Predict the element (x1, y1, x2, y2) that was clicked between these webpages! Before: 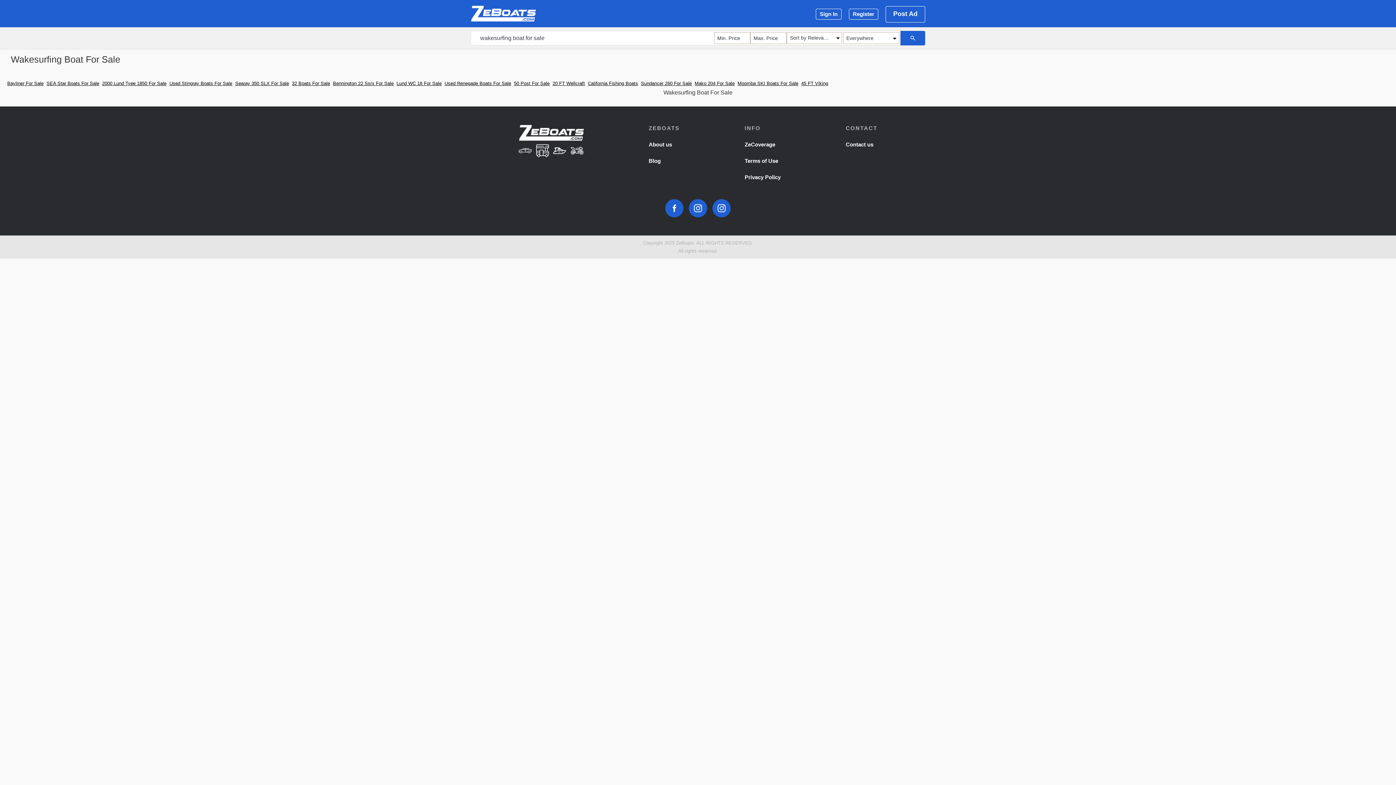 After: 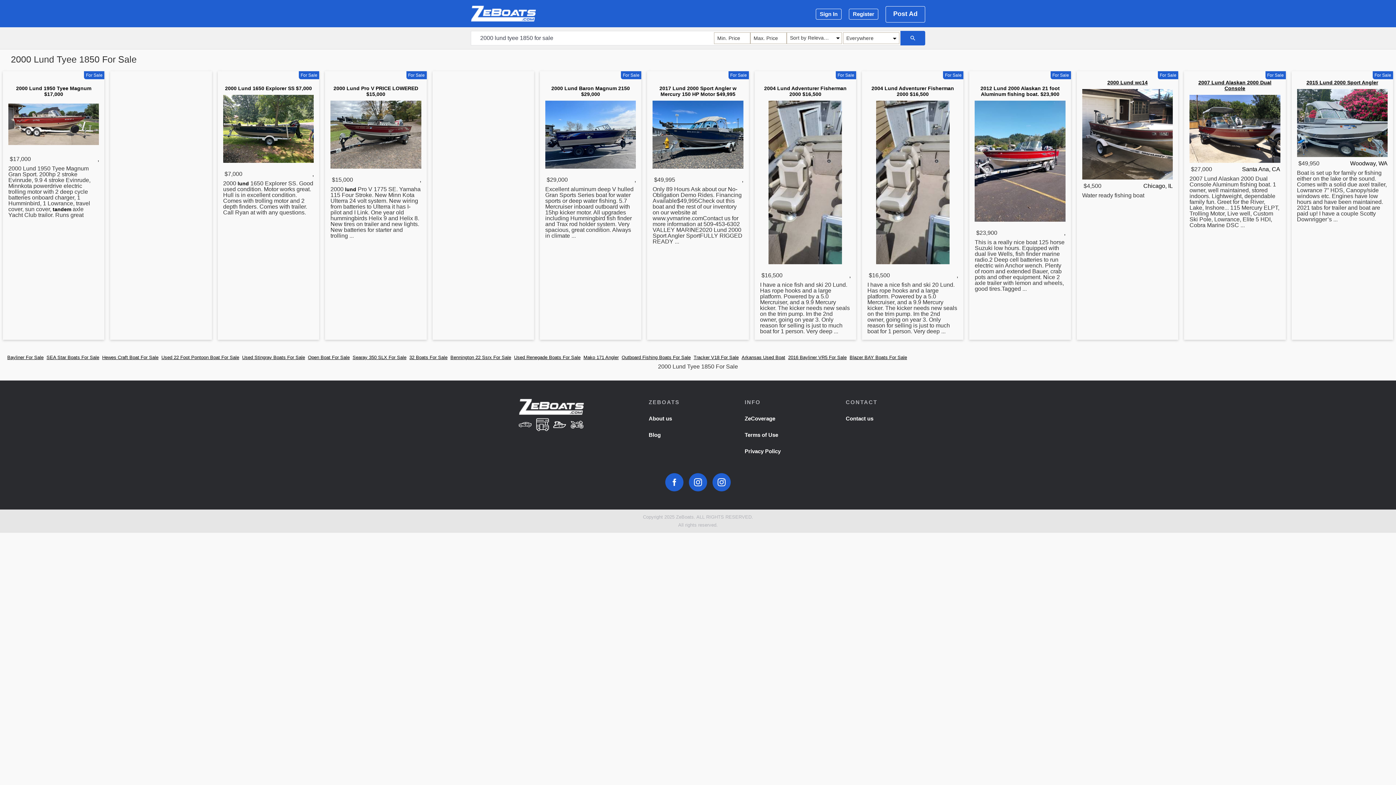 Action: bbox: (102, 80, 166, 86) label: 2000 Lund Tyee 1850 For Sale